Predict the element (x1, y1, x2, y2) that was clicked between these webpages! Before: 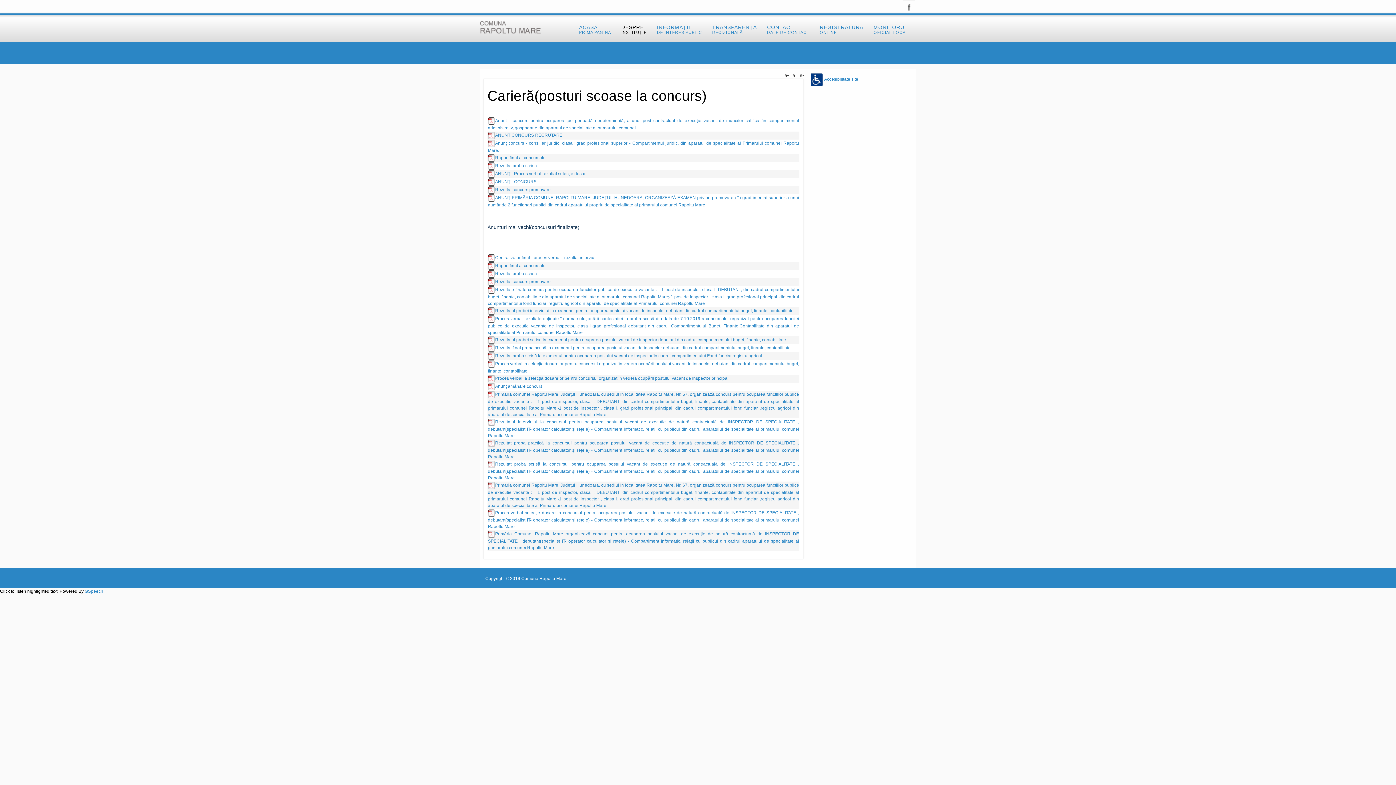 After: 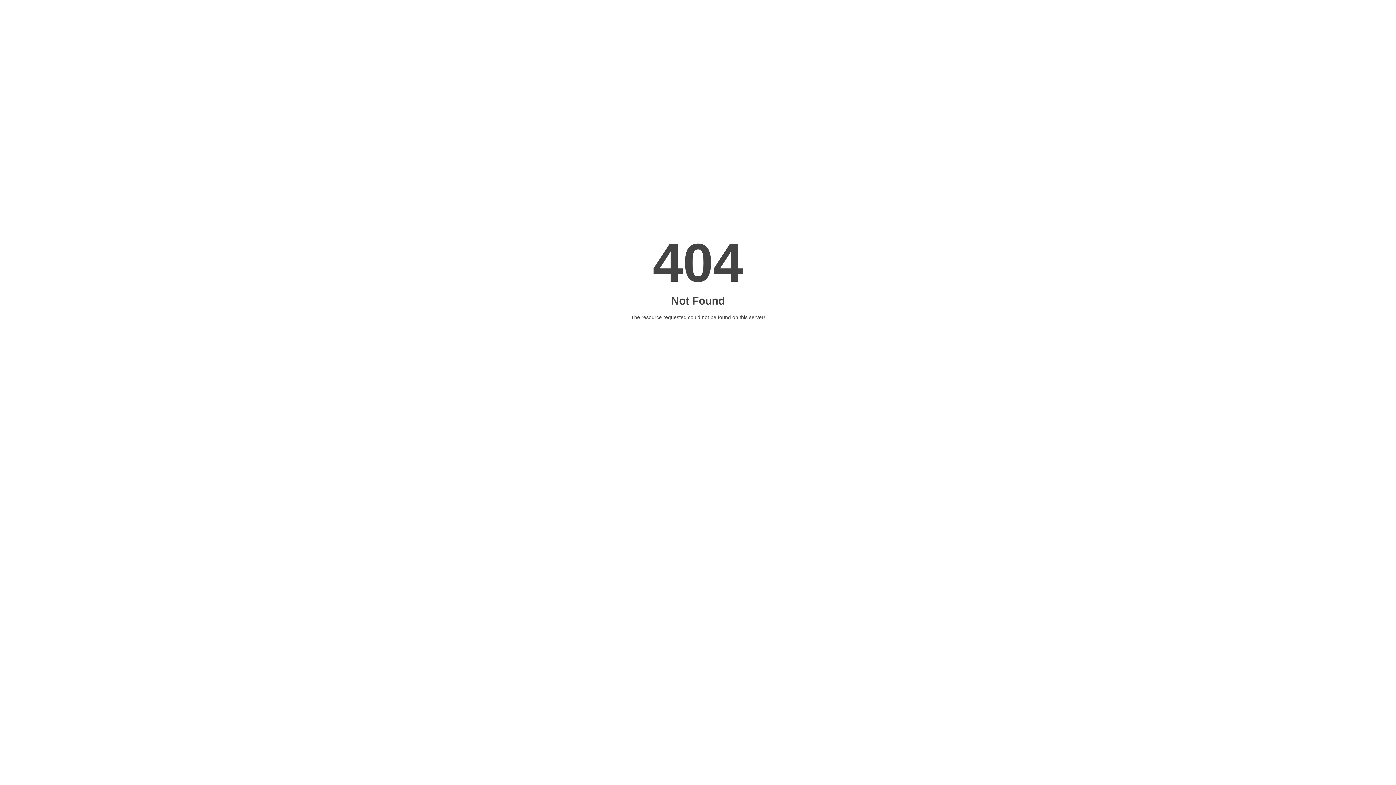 Action: bbox: (488, 419, 799, 438) label: Rezultatul interviului la concursul pentru ocuparea postului vacant de execuție de natură contractuală de INSPECTOR DE SPECIALITATE , debutant(specialist IT- operator calculator și rețele) - Compartiment Informatic, relații cu publicul din cadrul aparatului de specialitate al primarului comunei Rapoltu Mare